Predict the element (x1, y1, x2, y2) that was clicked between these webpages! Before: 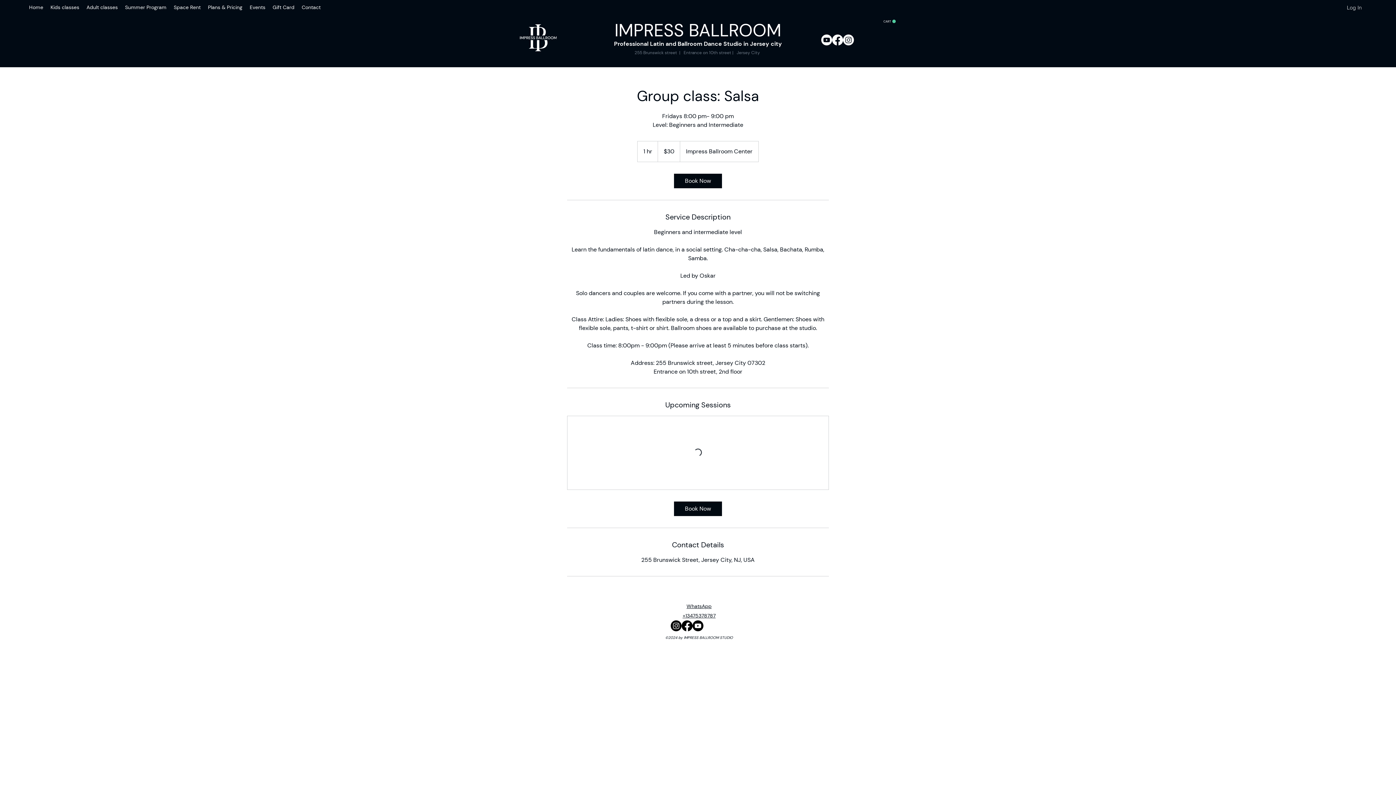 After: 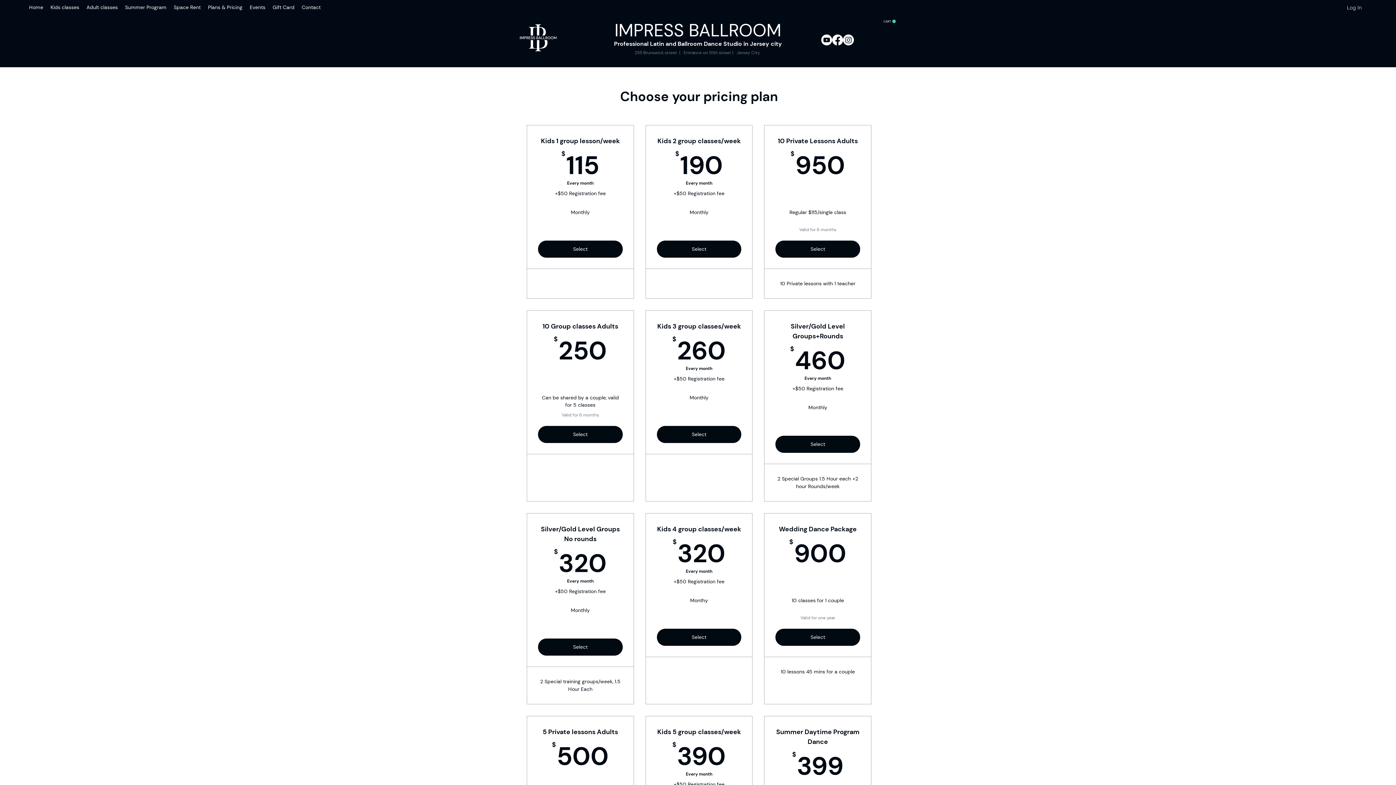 Action: bbox: (204, 1, 246, 12) label: Plans & Pricing